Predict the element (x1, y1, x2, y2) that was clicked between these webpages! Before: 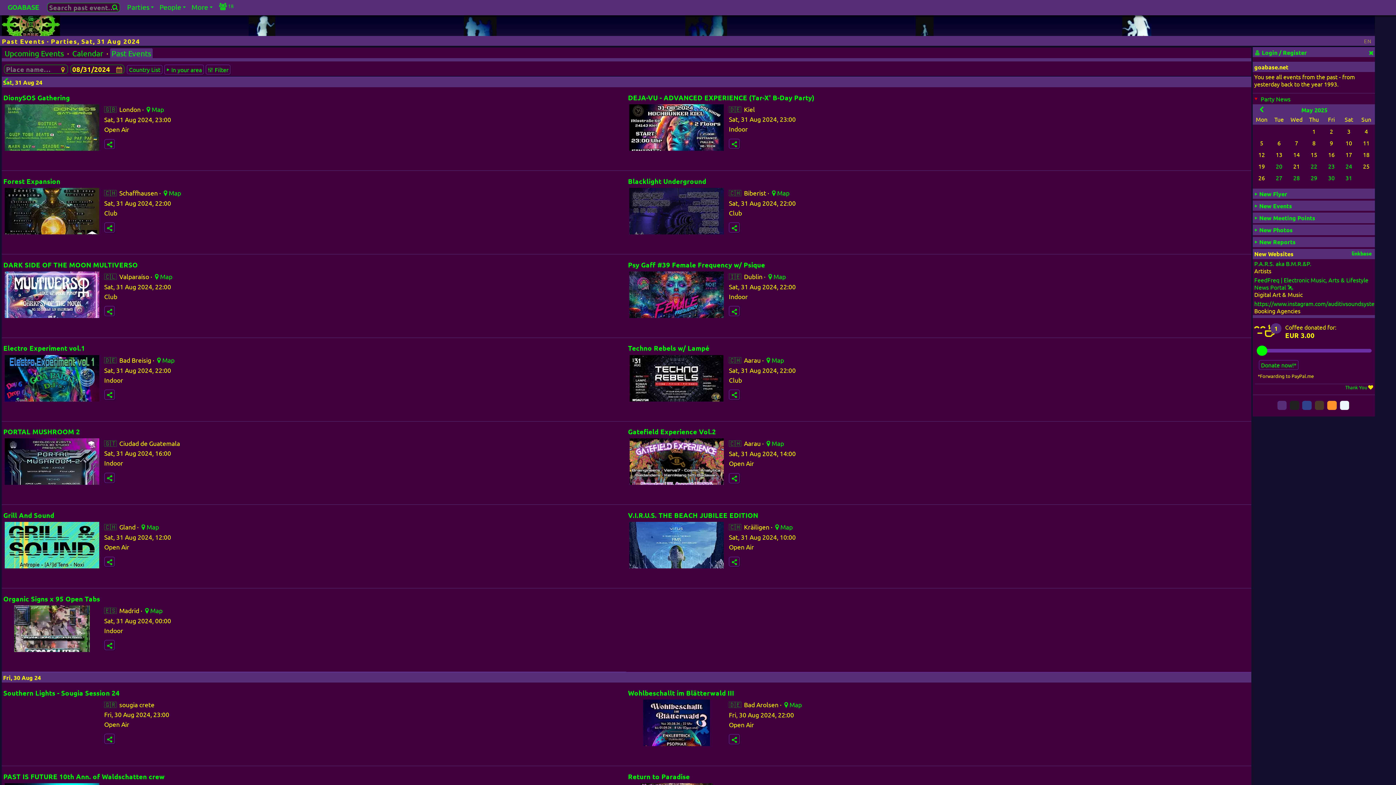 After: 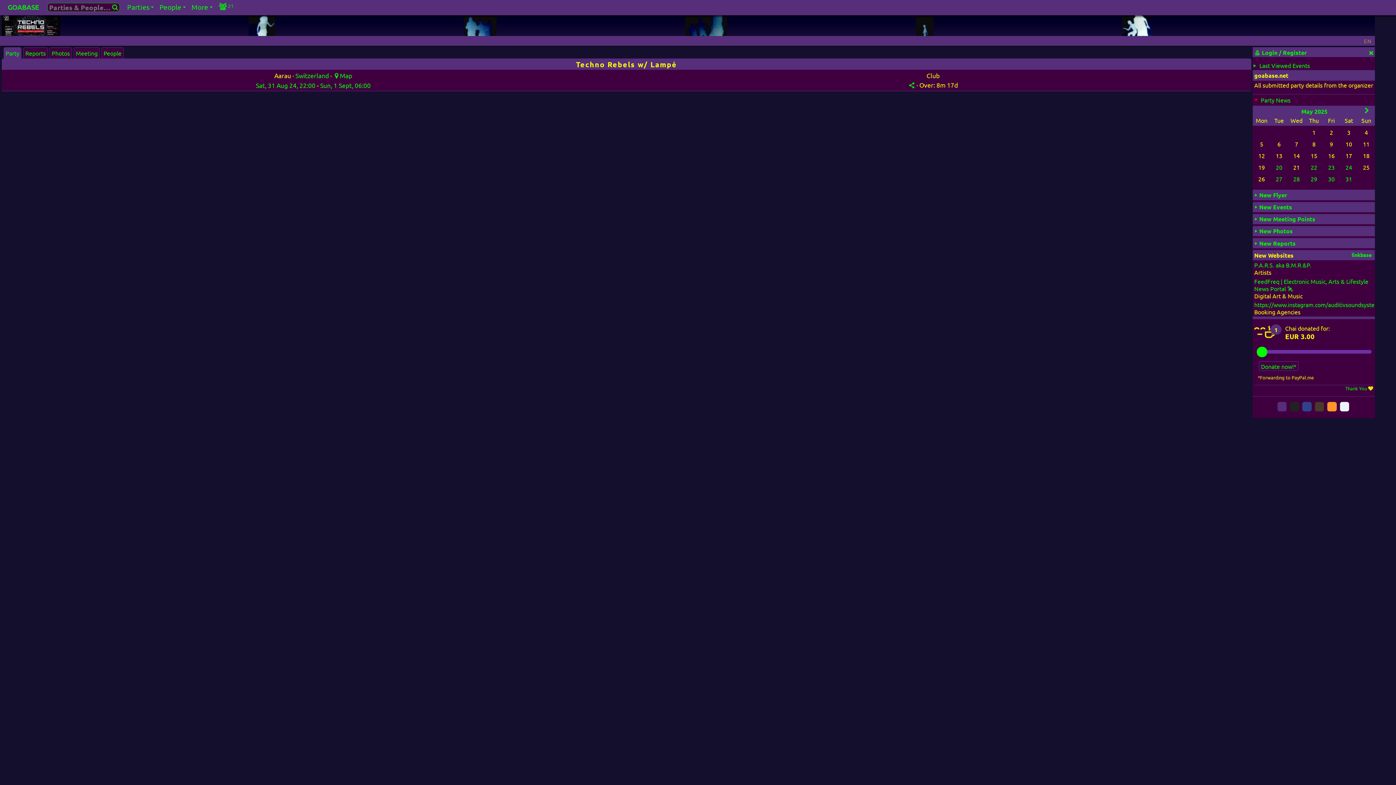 Action: bbox: (765, 356, 784, 363) label: Map